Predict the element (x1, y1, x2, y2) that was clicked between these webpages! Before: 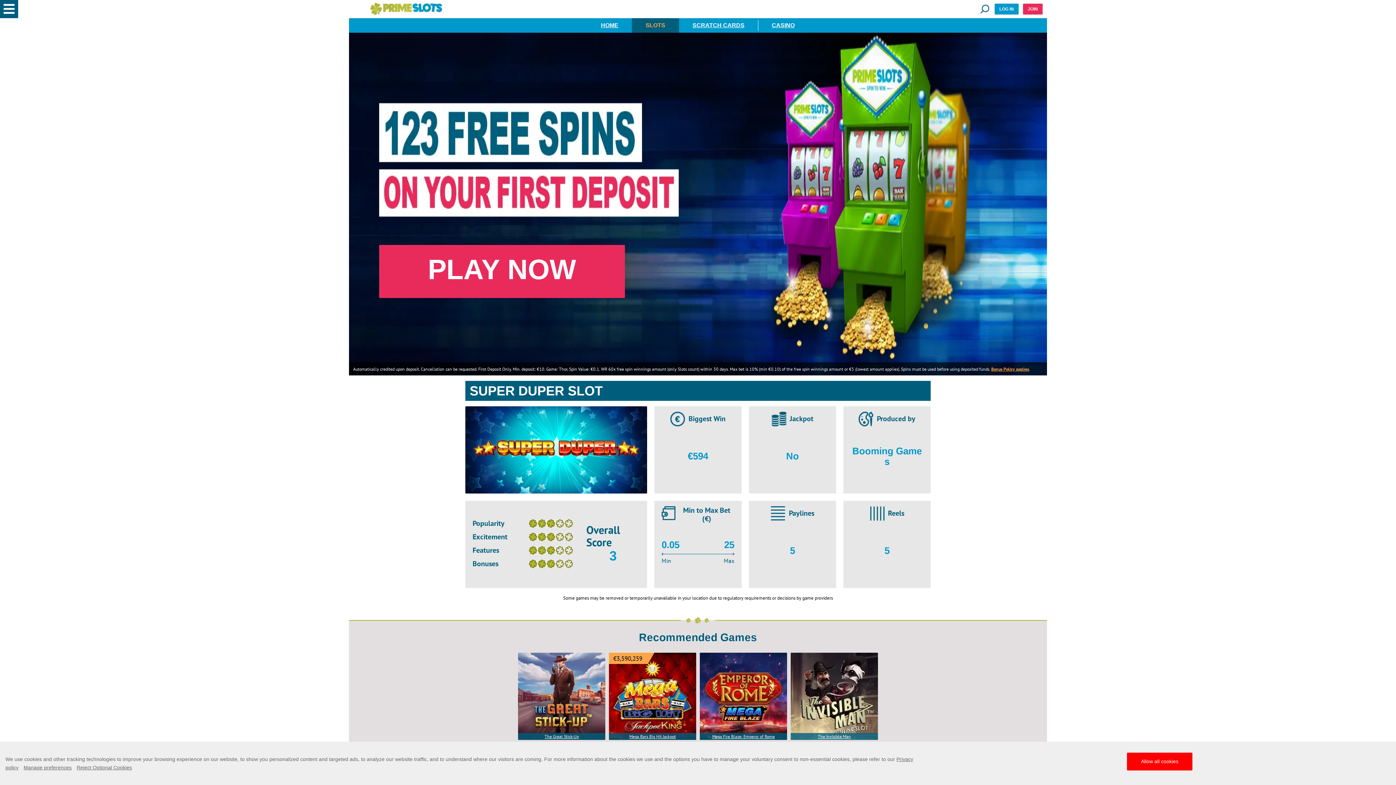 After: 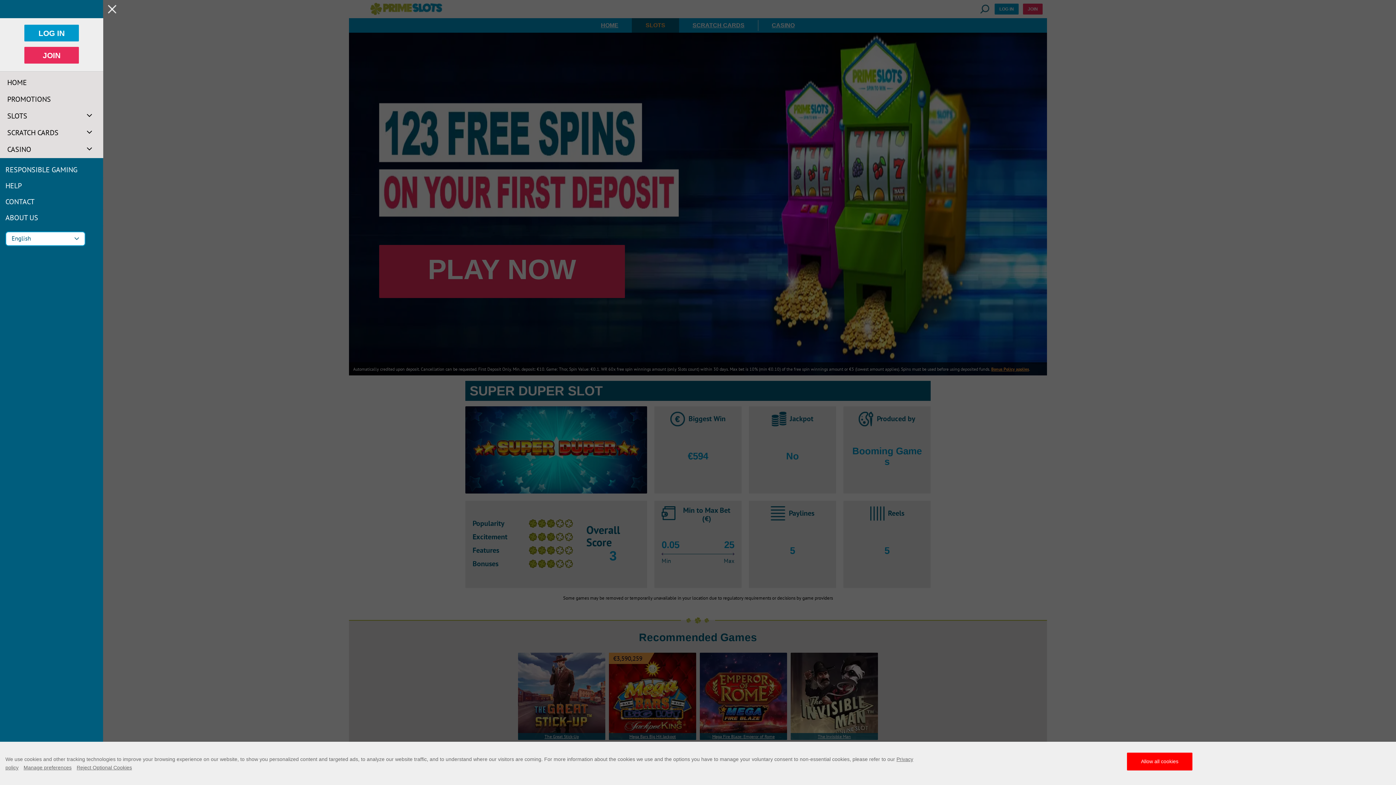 Action: label: Close Menu bbox: (0, 0, 18, 18)